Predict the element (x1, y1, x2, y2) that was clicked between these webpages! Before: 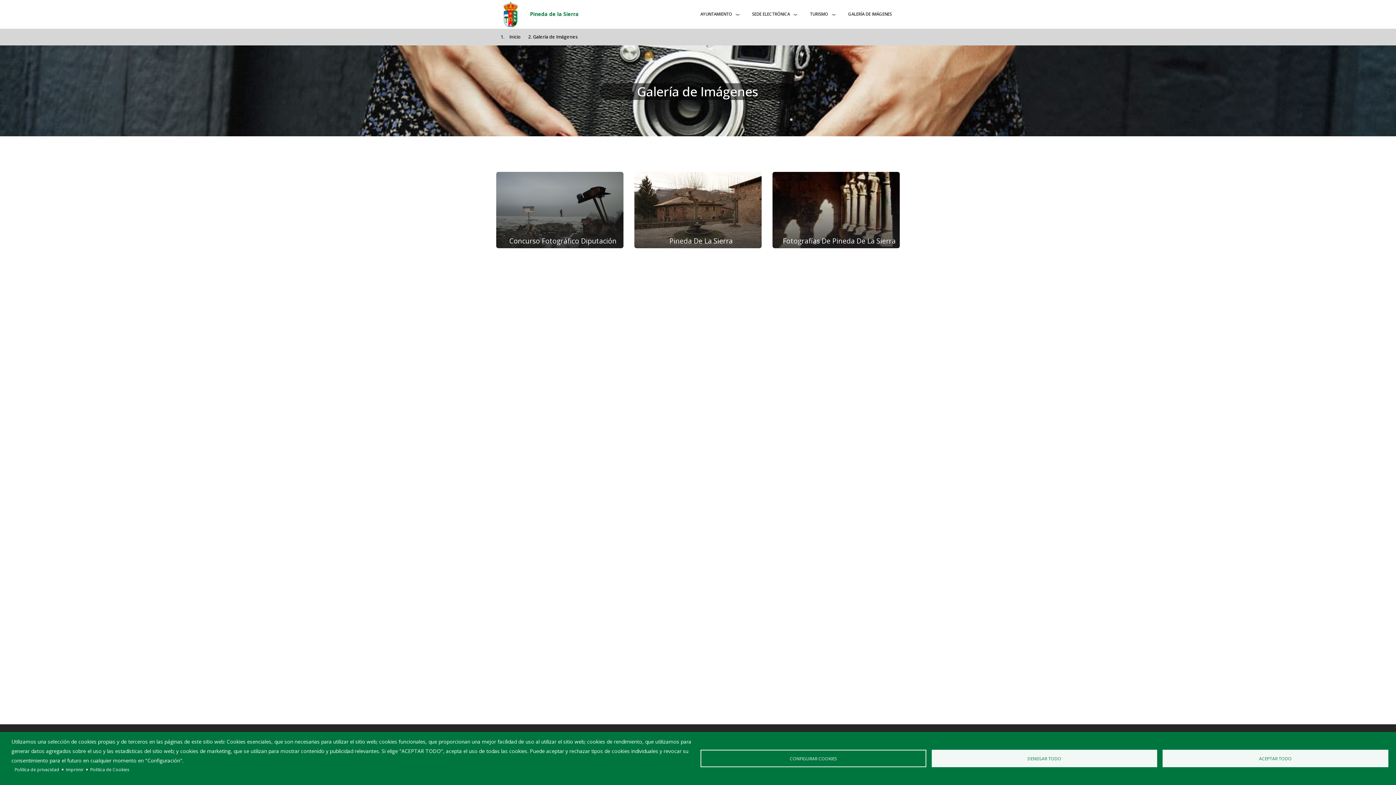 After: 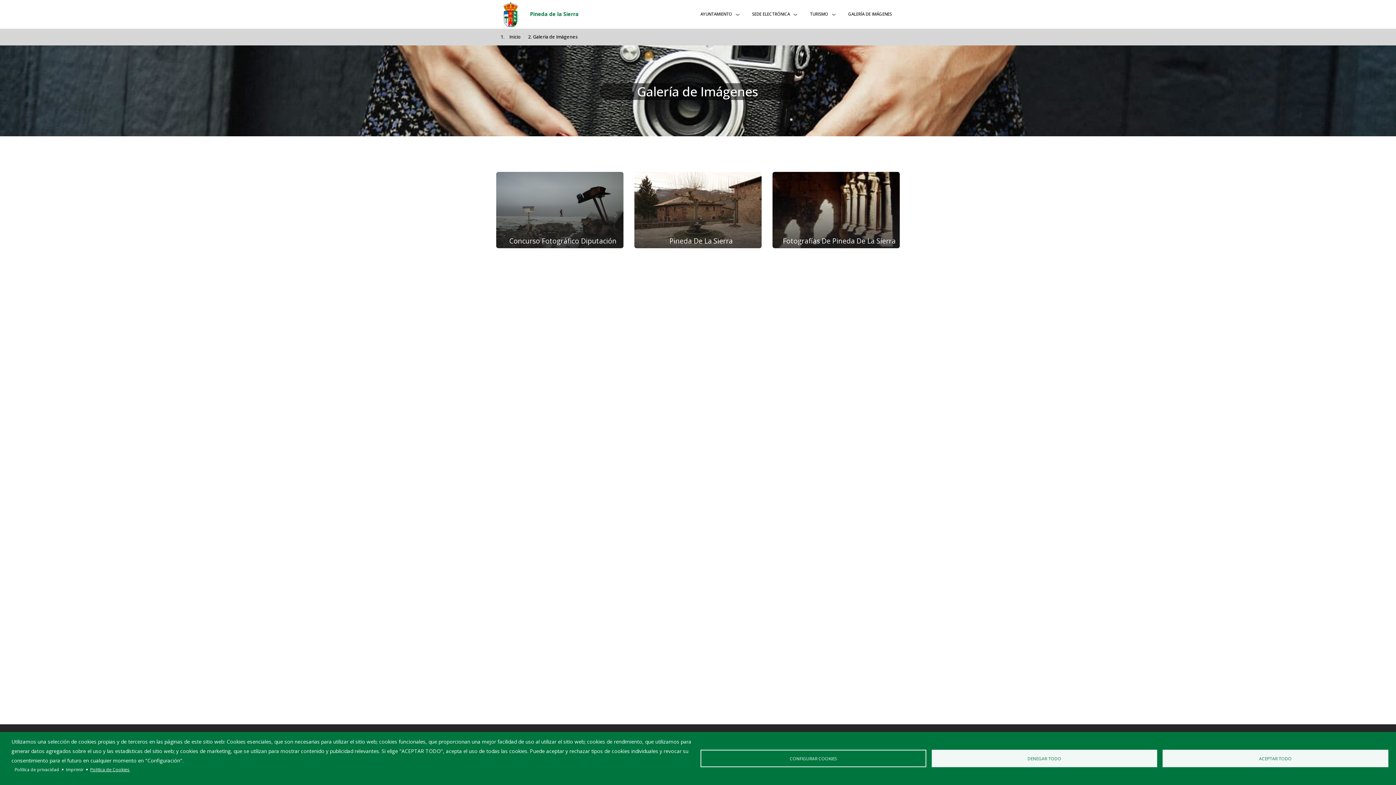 Action: bbox: (90, 765, 129, 774) label: Politica de Cookies